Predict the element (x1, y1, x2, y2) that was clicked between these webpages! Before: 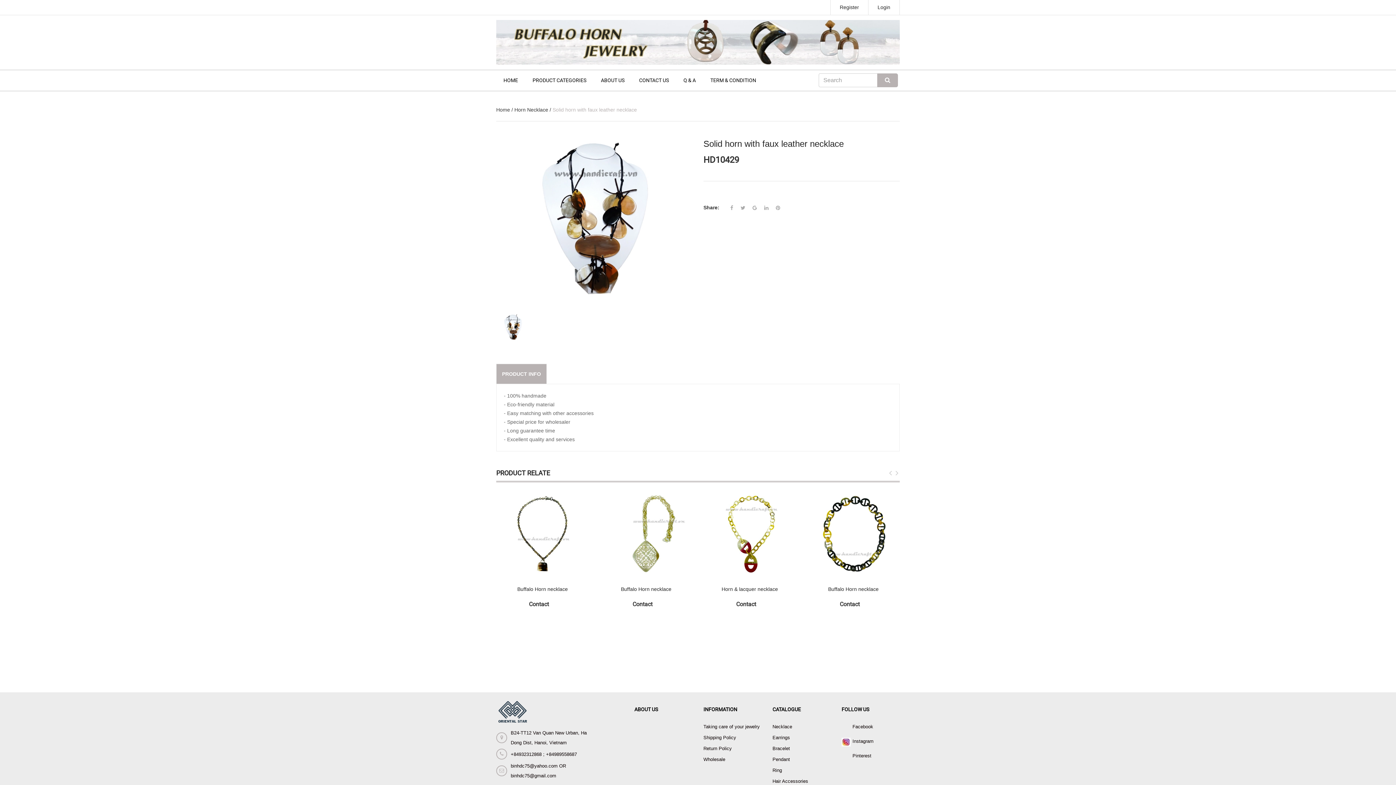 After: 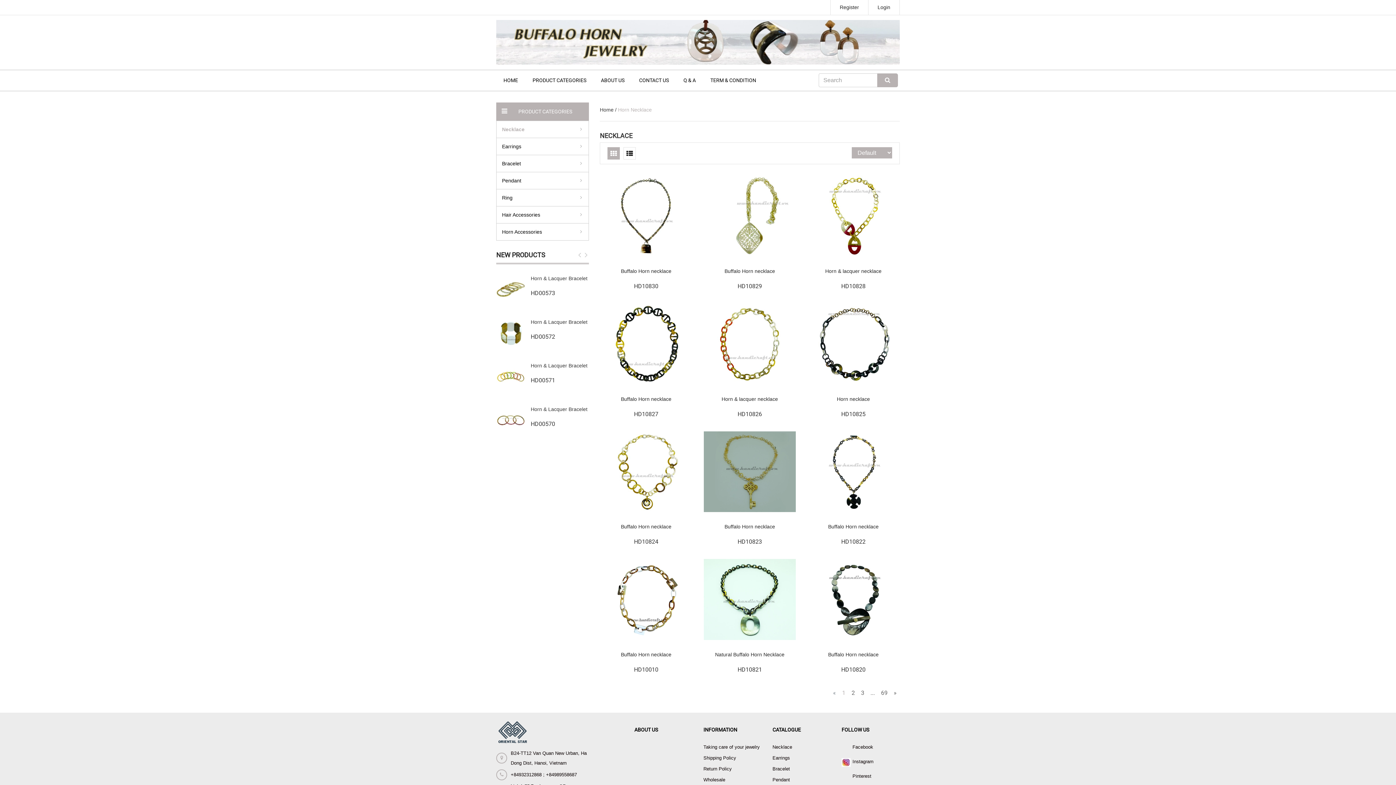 Action: bbox: (496, 469, 550, 477) label: PRODUCT RELATE